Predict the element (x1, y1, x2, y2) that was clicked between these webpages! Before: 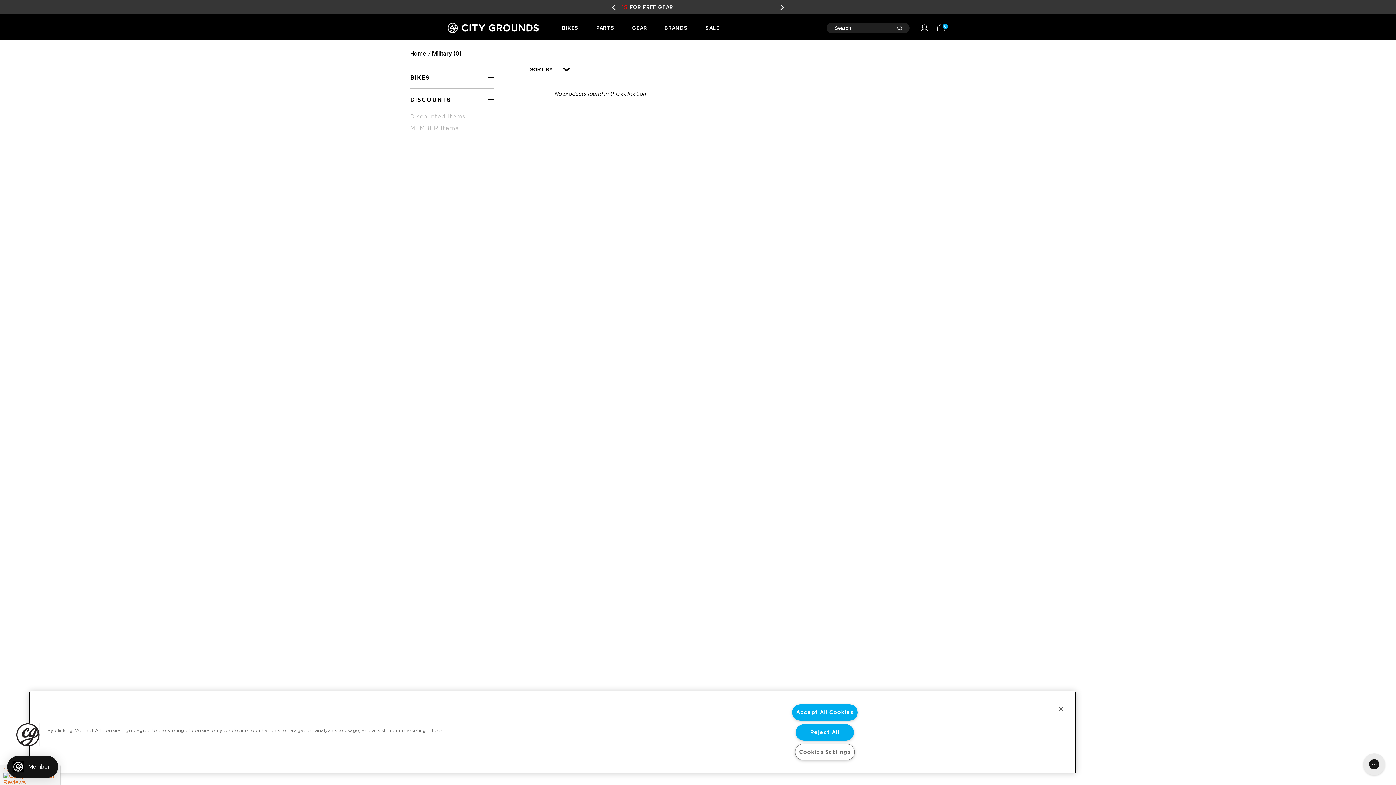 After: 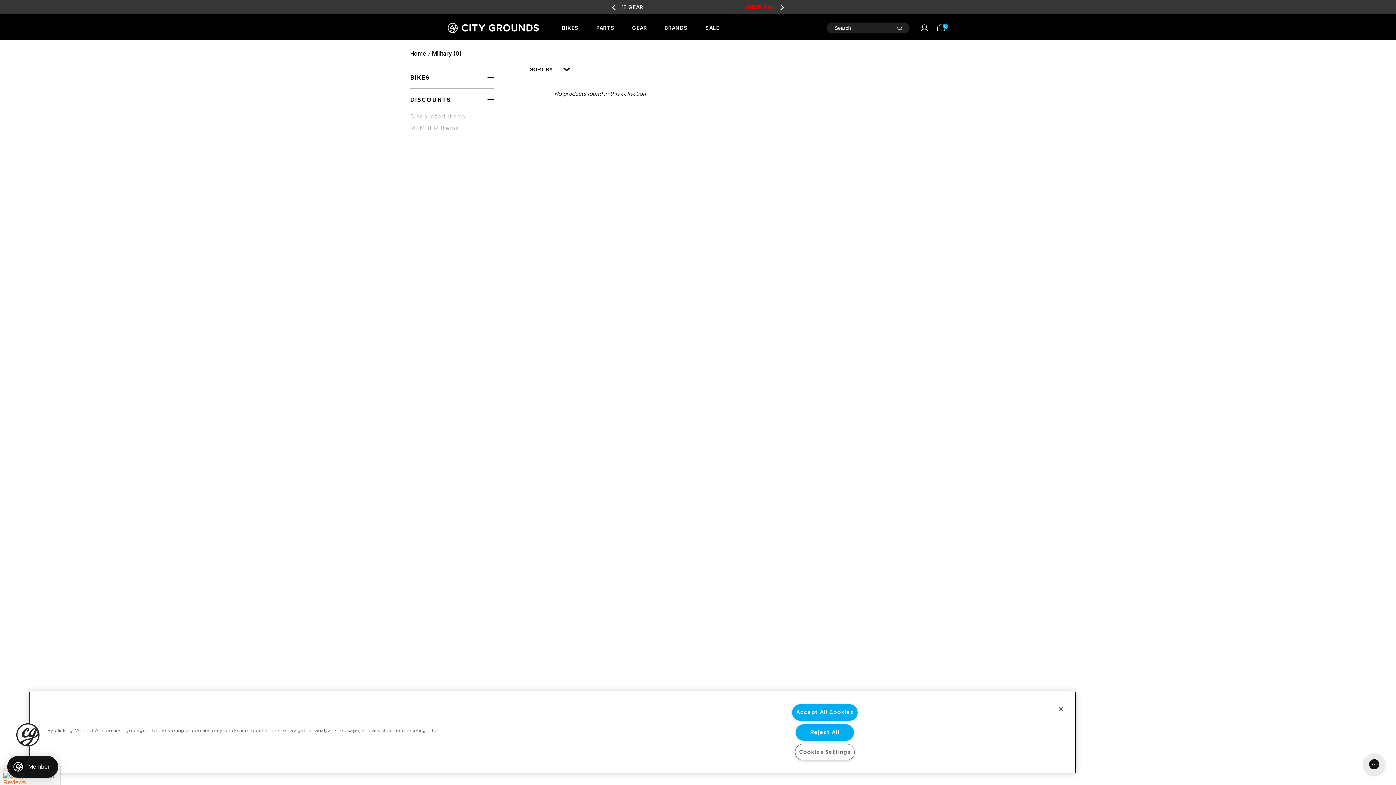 Action: label: Military (0) bbox: (432, 49, 461, 57)